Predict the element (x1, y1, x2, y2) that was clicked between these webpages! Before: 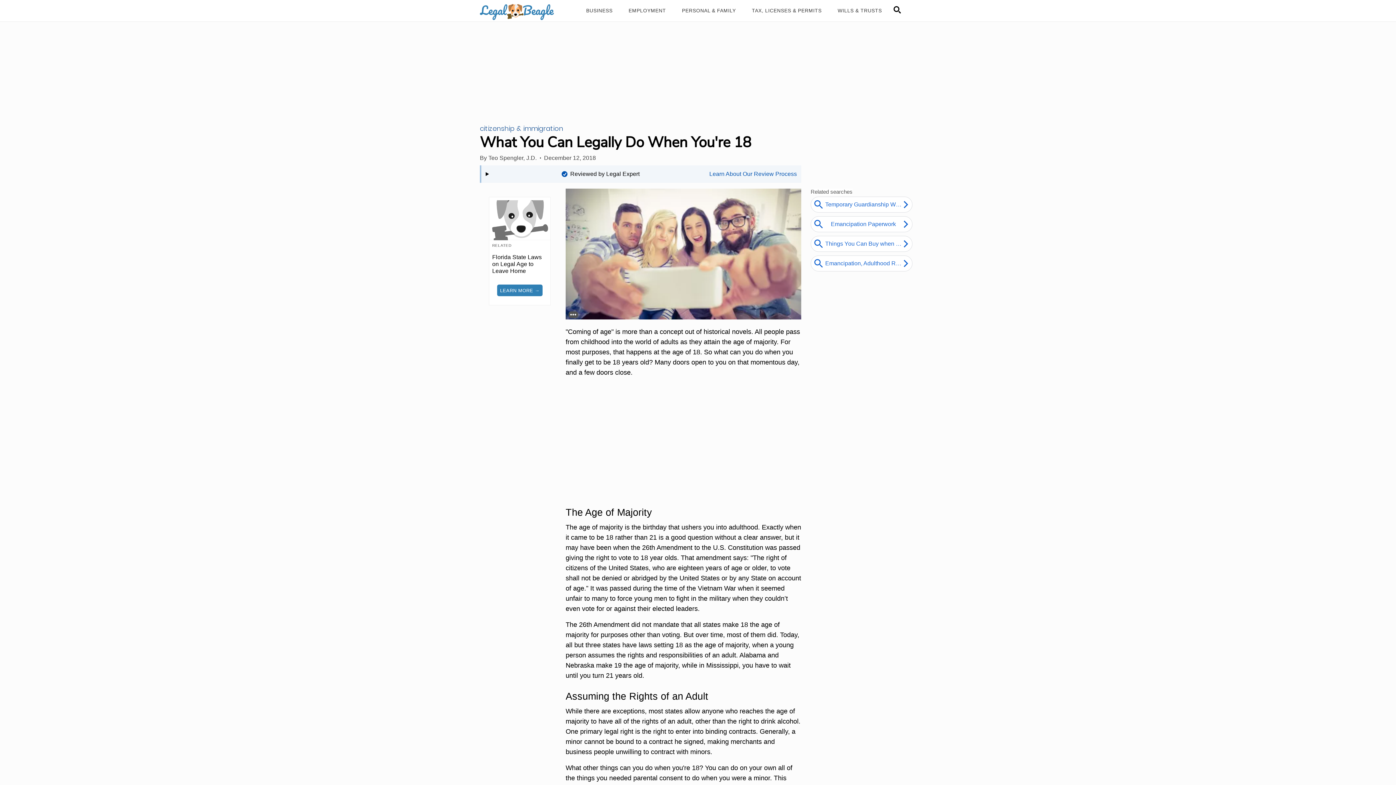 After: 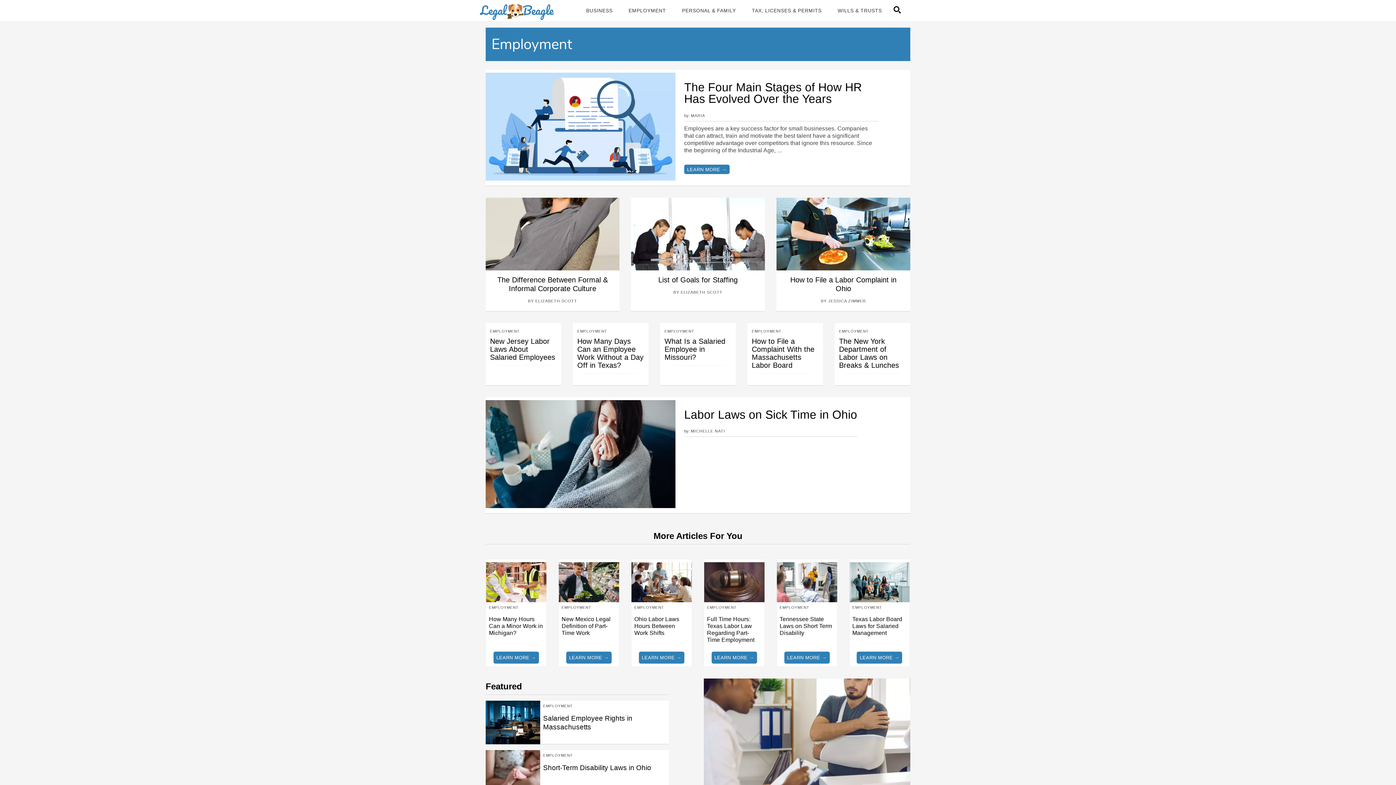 Action: bbox: (624, 5, 670, 15) label: Employment